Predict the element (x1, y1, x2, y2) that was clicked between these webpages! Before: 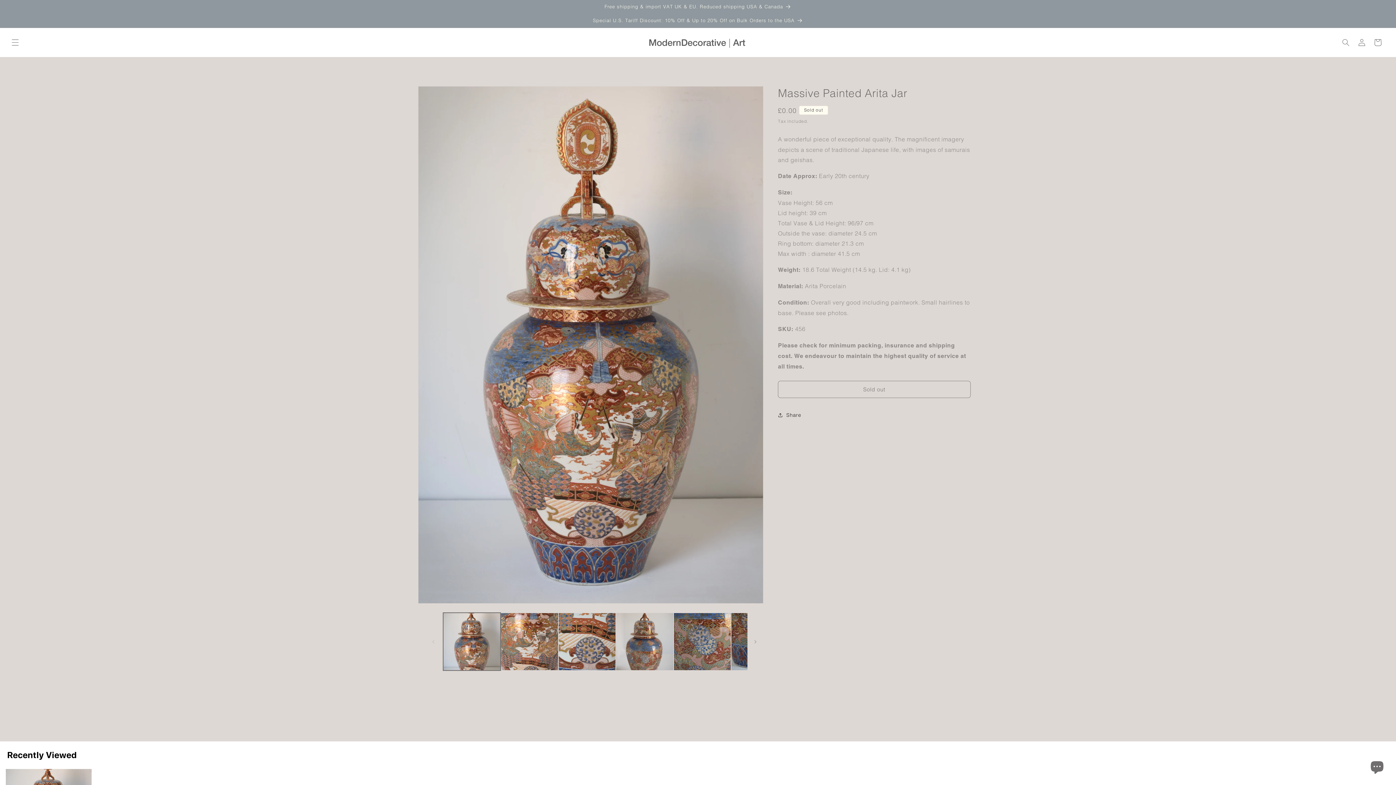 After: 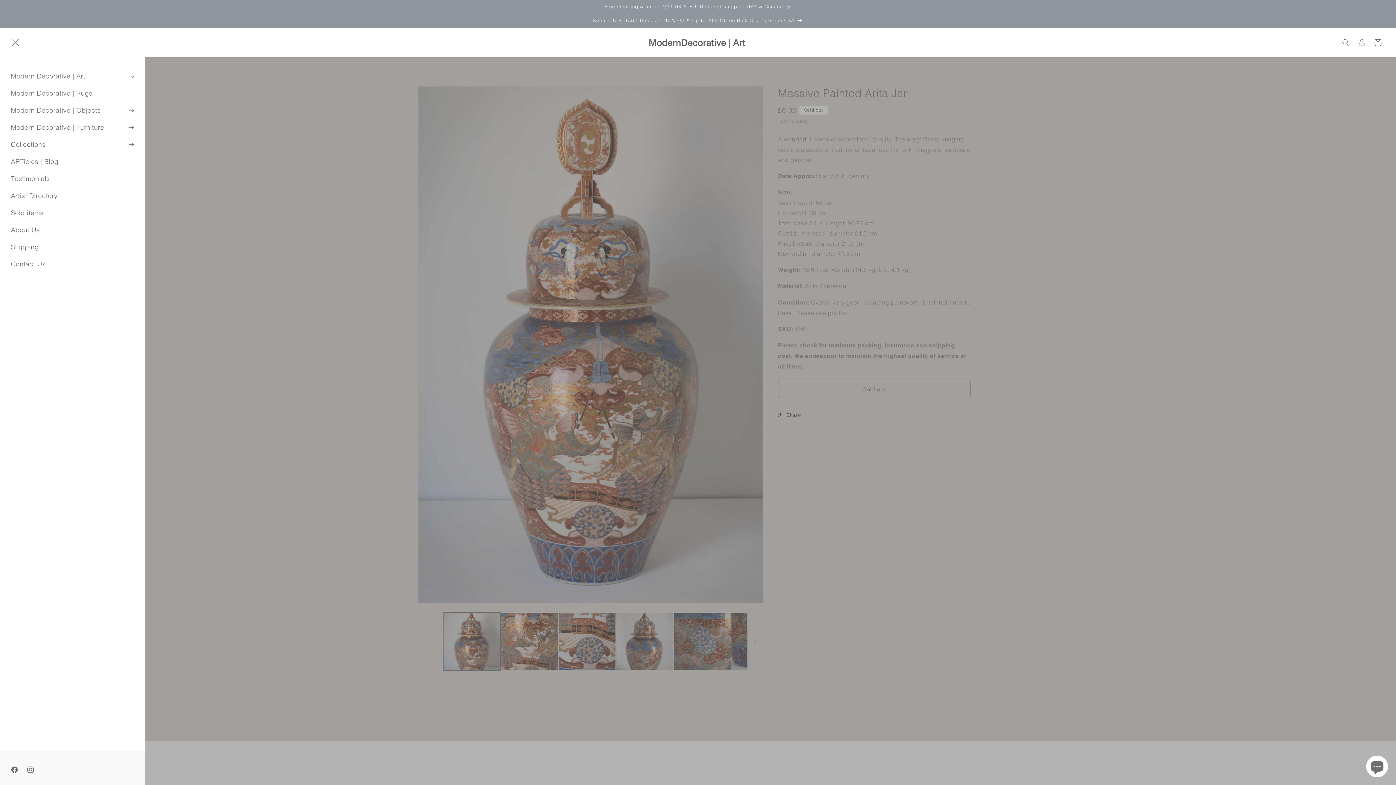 Action: label: Menu bbox: (7, 34, 23, 50)